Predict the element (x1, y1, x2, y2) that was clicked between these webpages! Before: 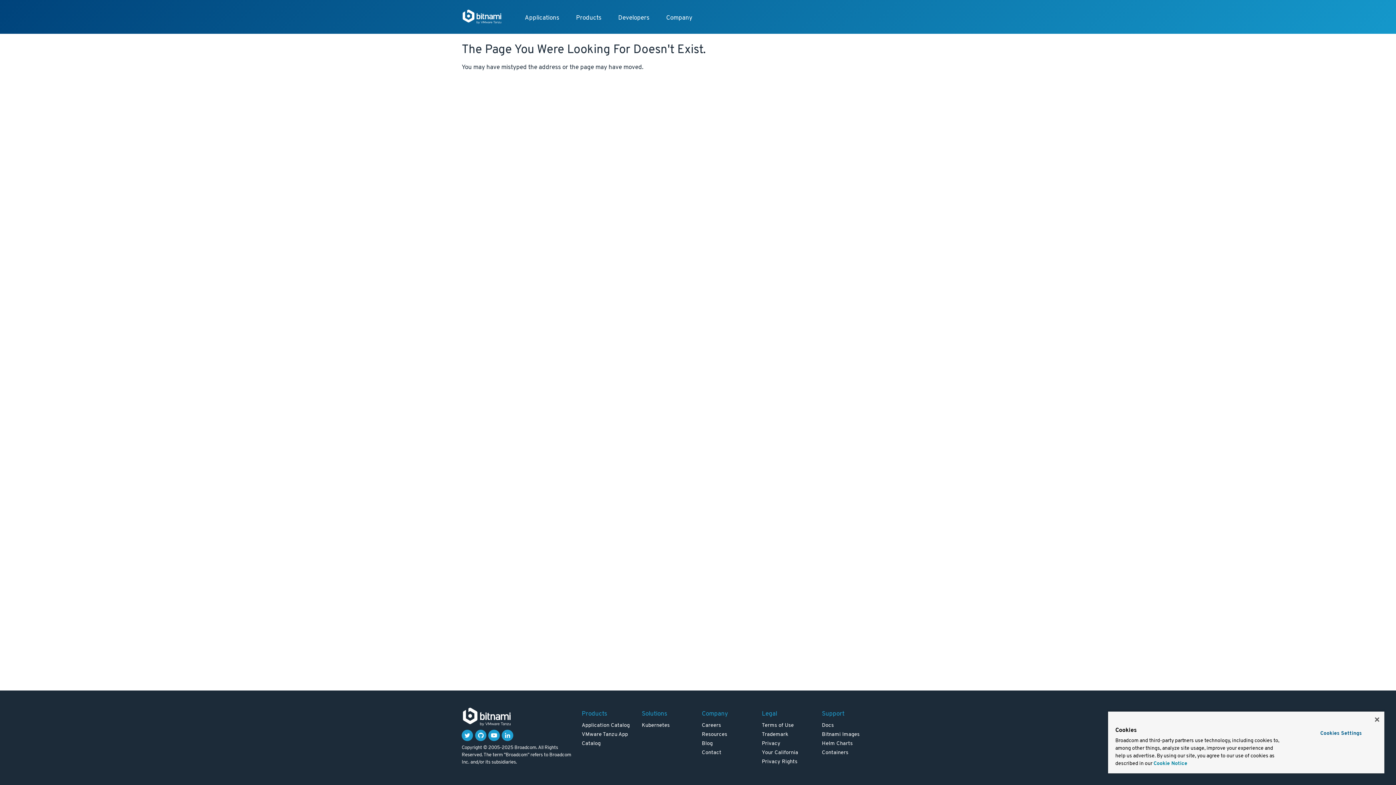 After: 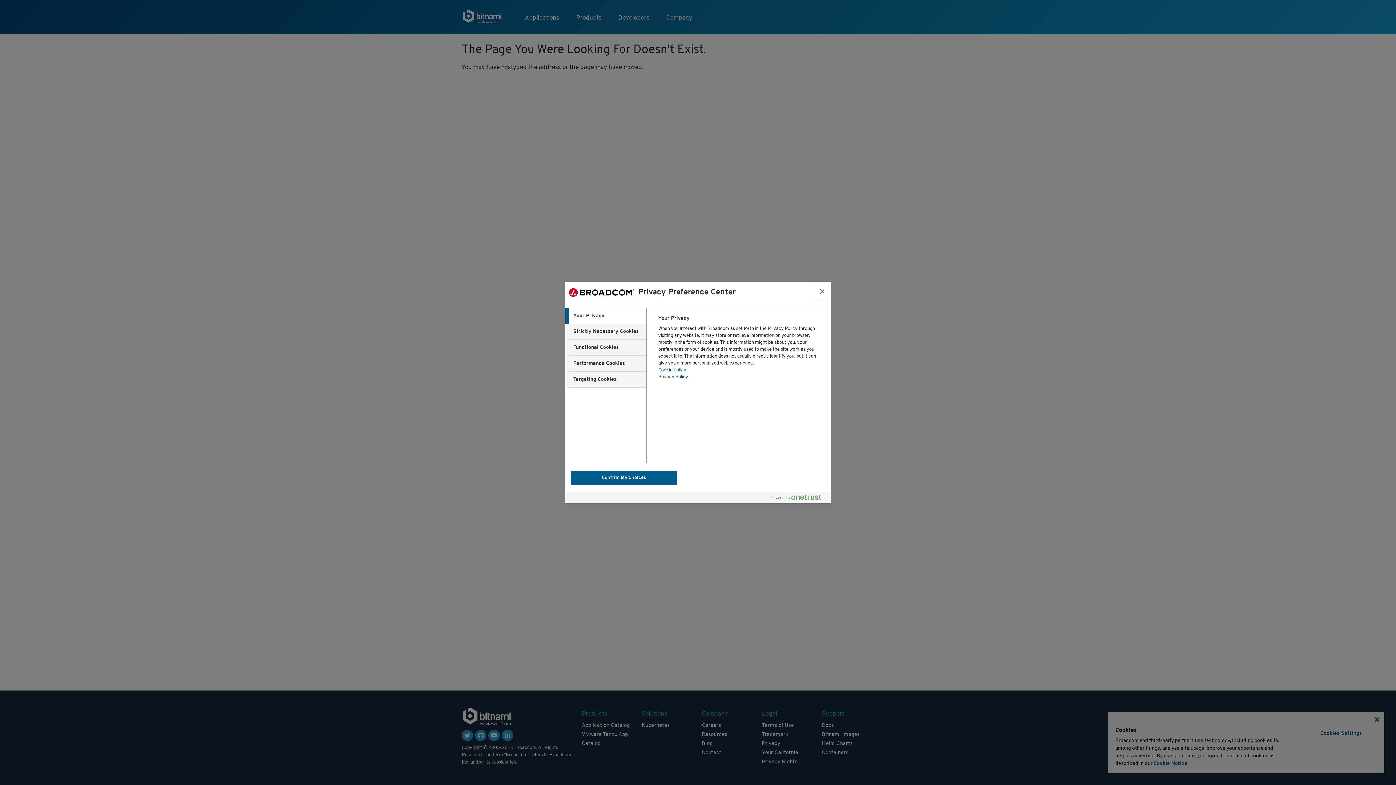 Action: bbox: (1299, 728, 1382, 740) label: Cookies Settings